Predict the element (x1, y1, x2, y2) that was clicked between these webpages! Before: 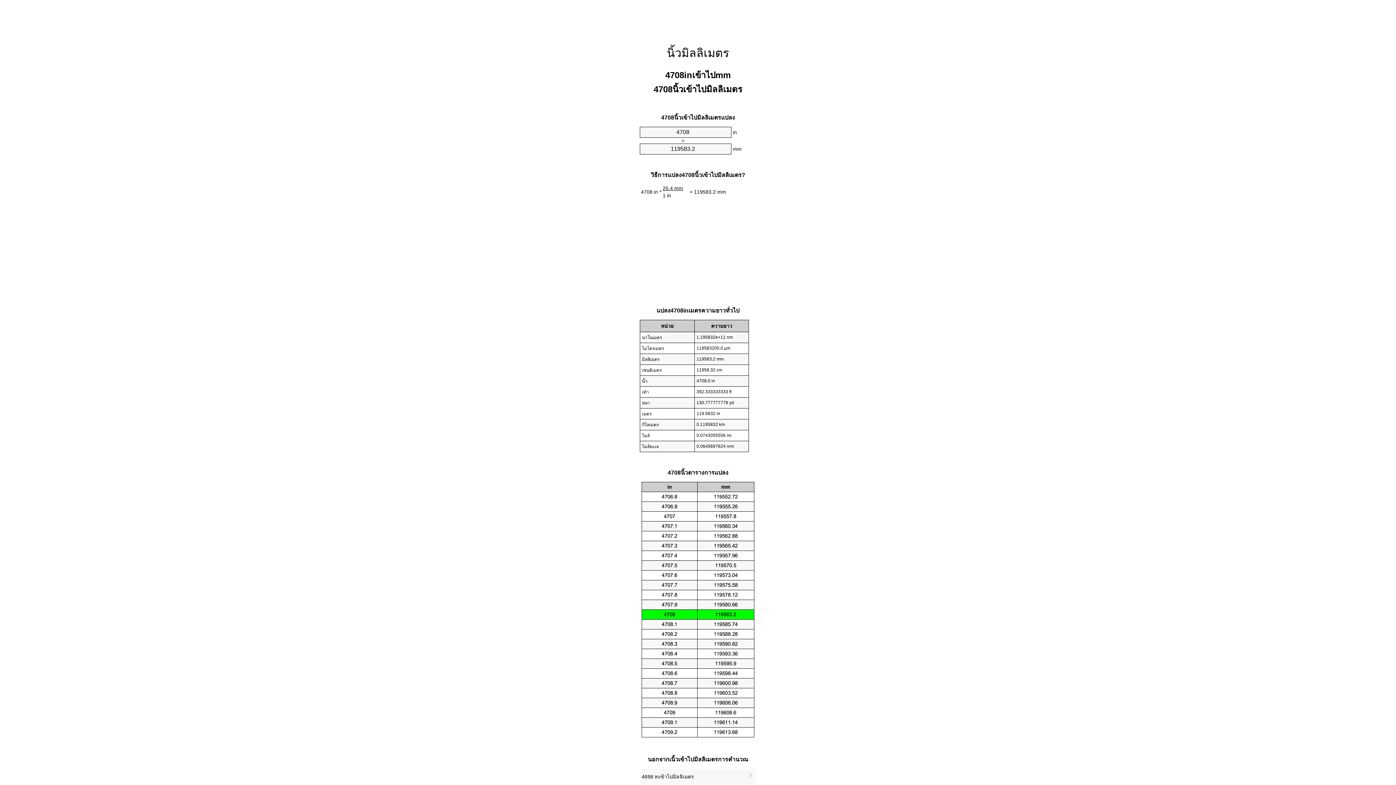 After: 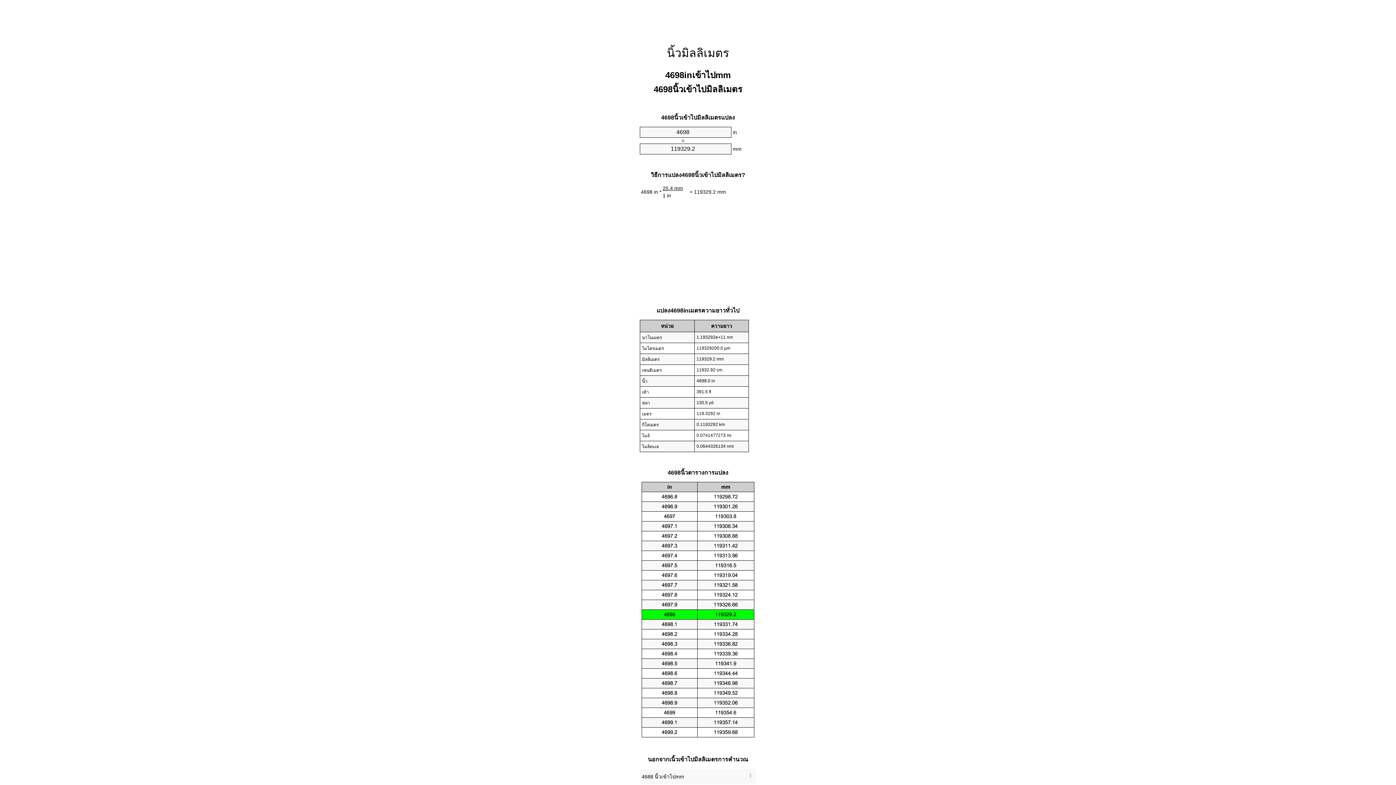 Action: bbox: (641, 771, 754, 783) label: 4698 inเข้าไปมิลลิเมตร